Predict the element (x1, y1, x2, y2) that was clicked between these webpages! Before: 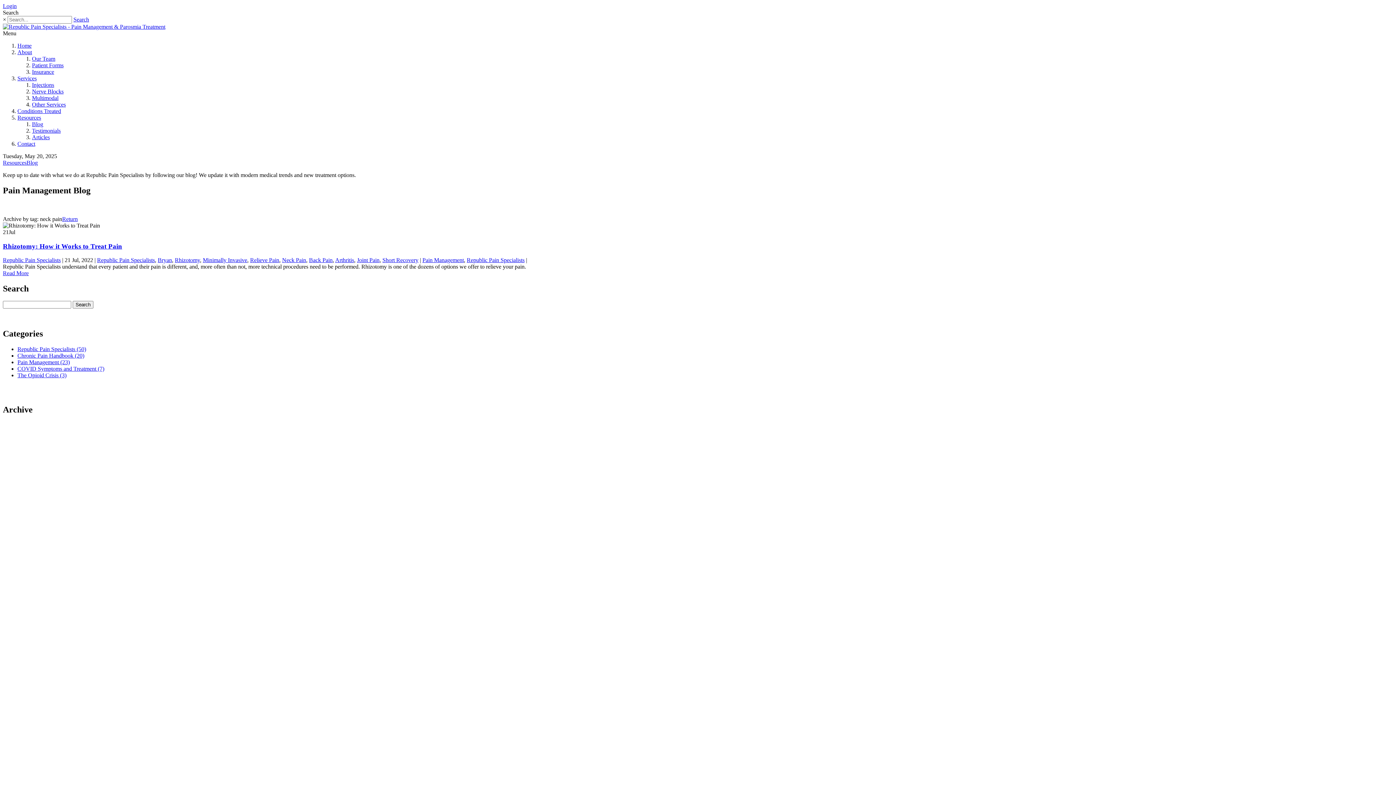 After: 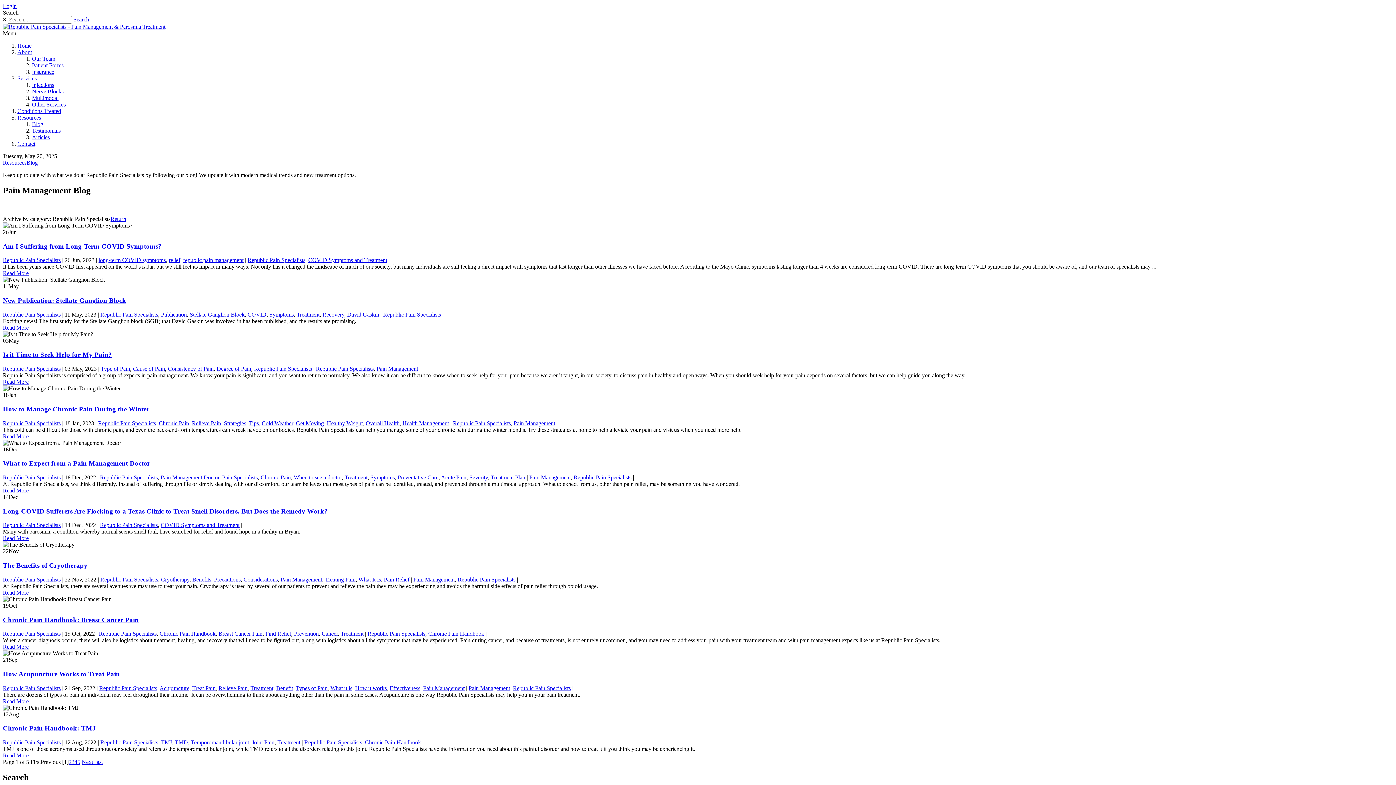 Action: label: Republic Pain Specialists (50) bbox: (17, 346, 86, 352)